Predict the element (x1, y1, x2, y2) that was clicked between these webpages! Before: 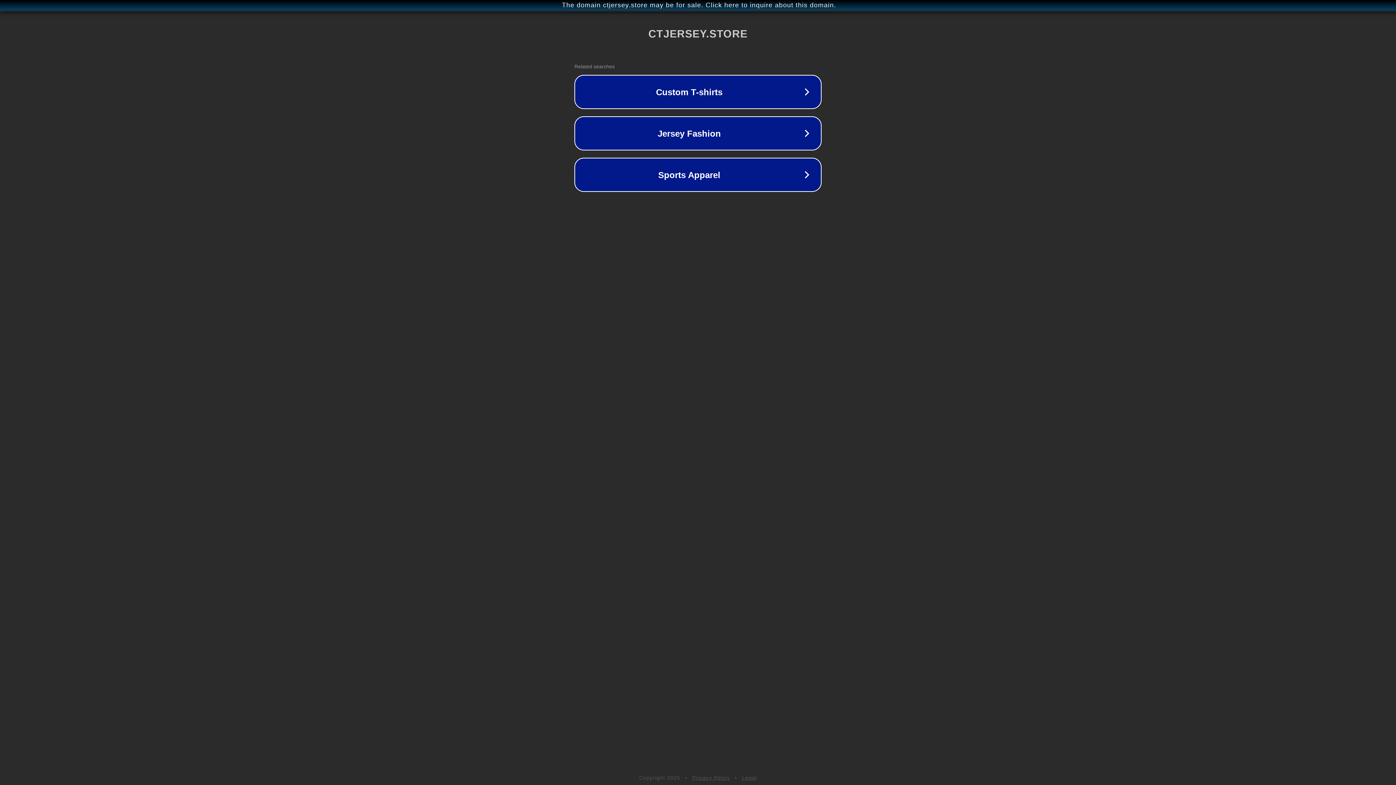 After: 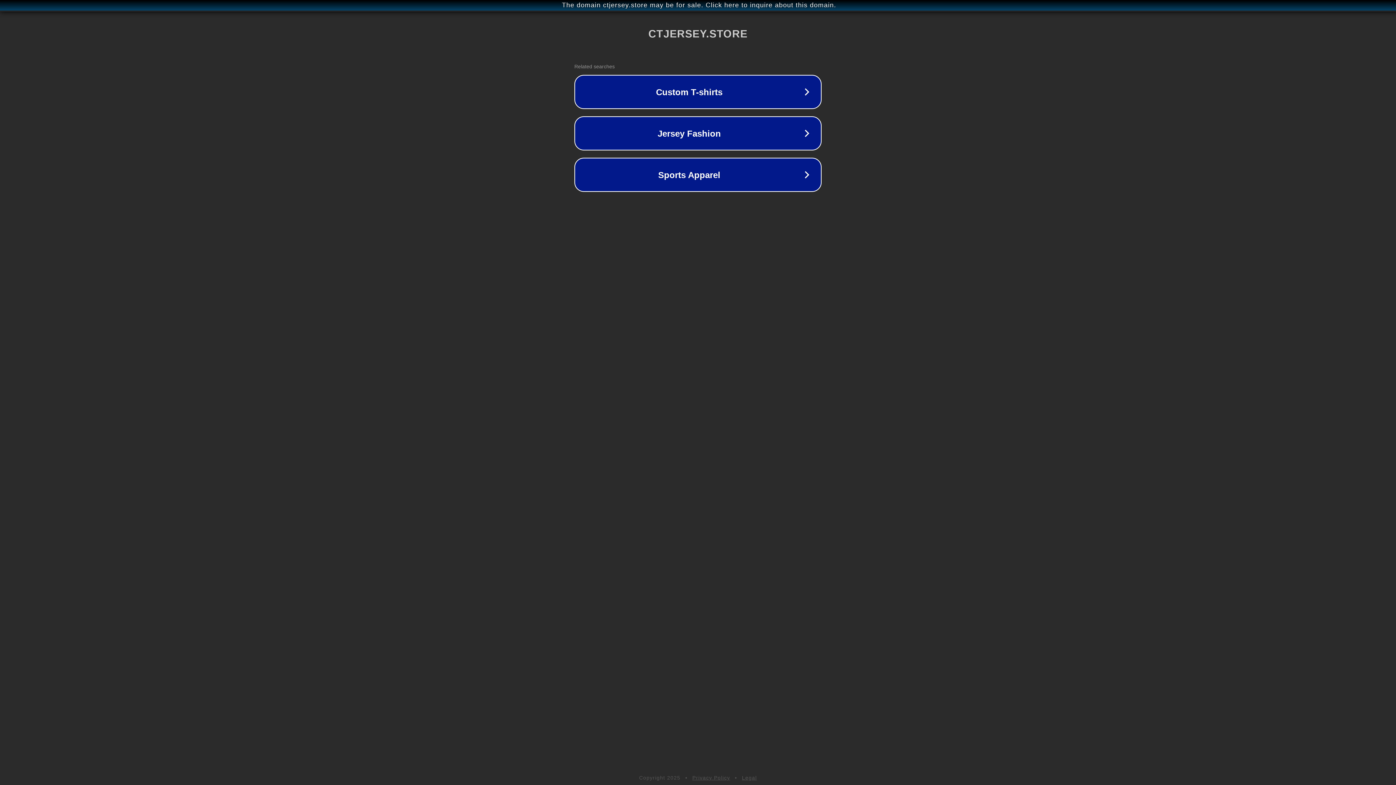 Action: label: Privacy Policy bbox: (692, 775, 730, 781)